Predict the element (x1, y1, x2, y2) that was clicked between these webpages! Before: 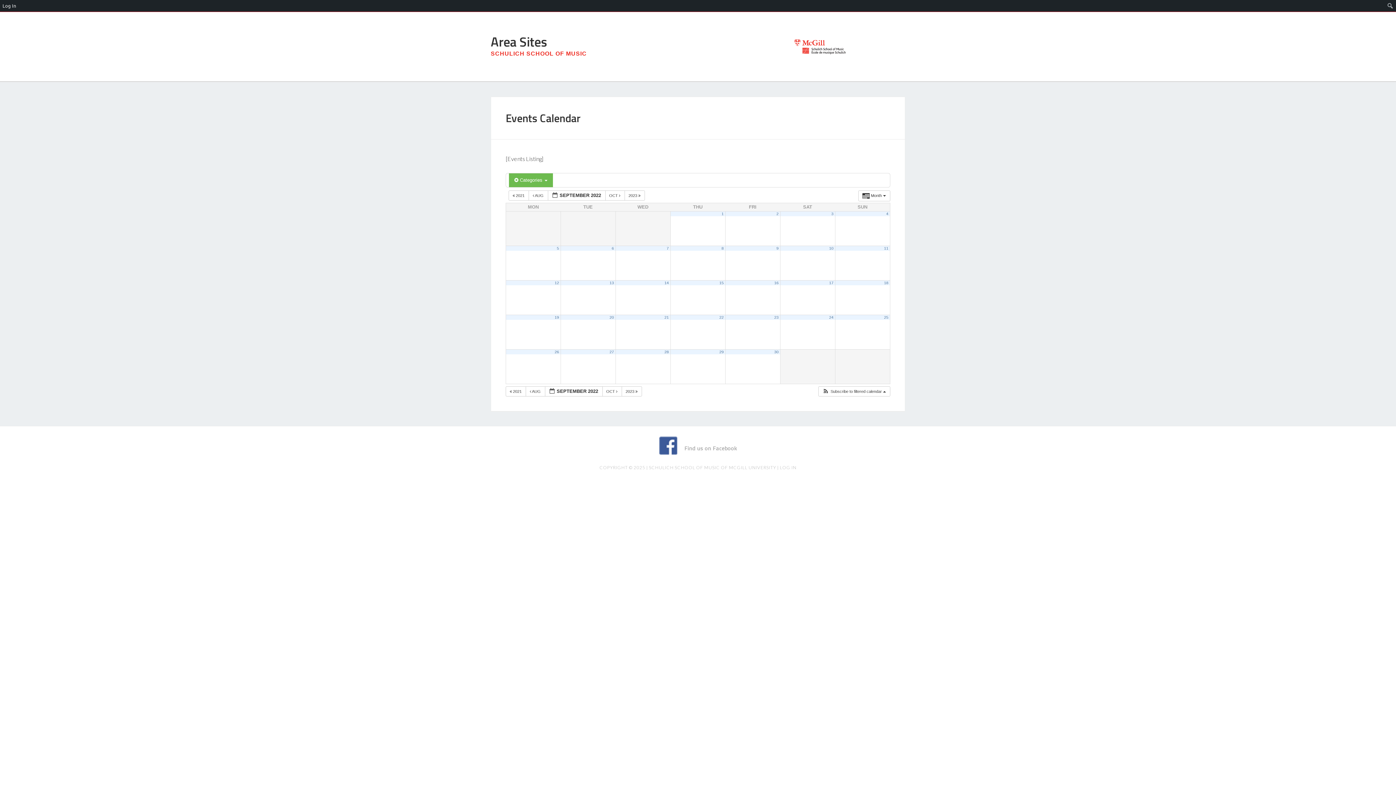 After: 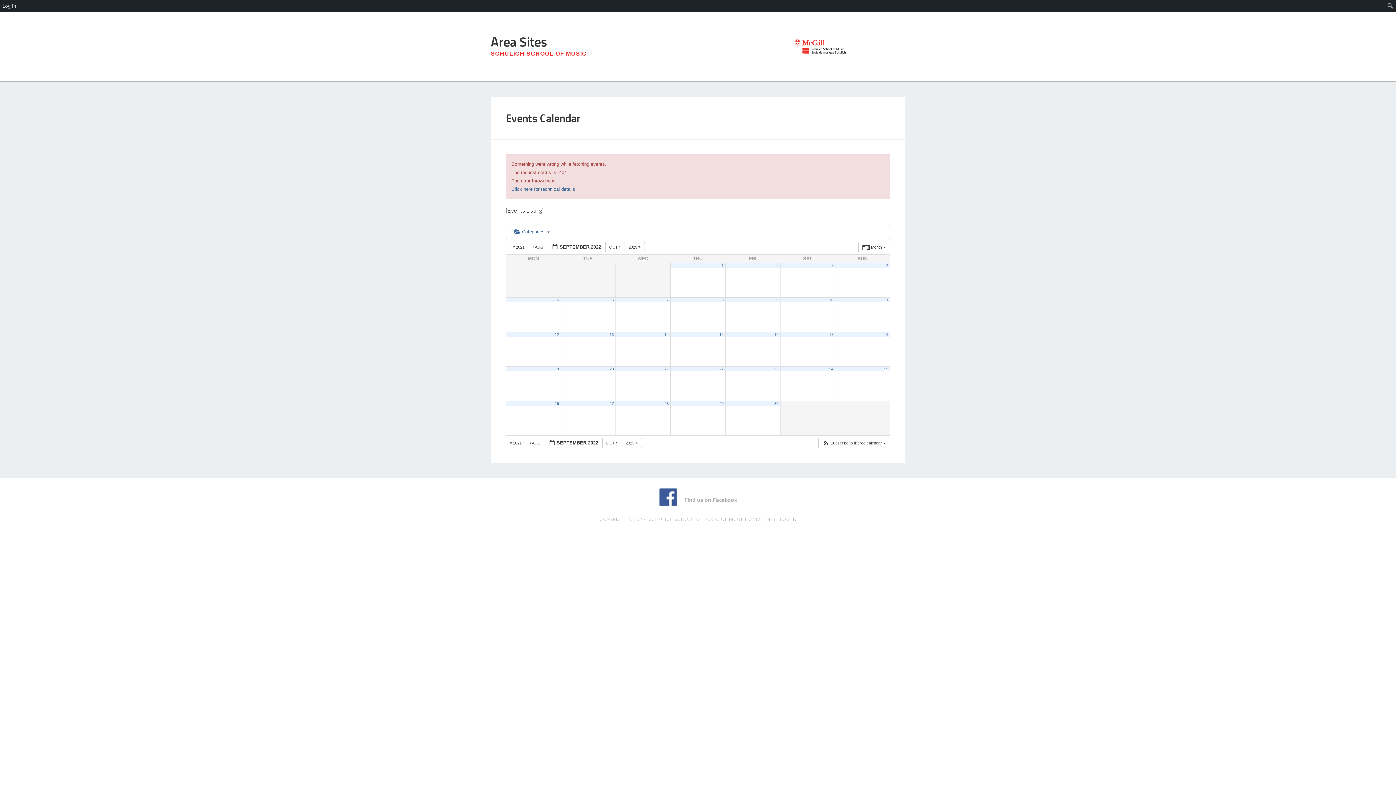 Action: bbox: (664, 280, 668, 285) label: 14